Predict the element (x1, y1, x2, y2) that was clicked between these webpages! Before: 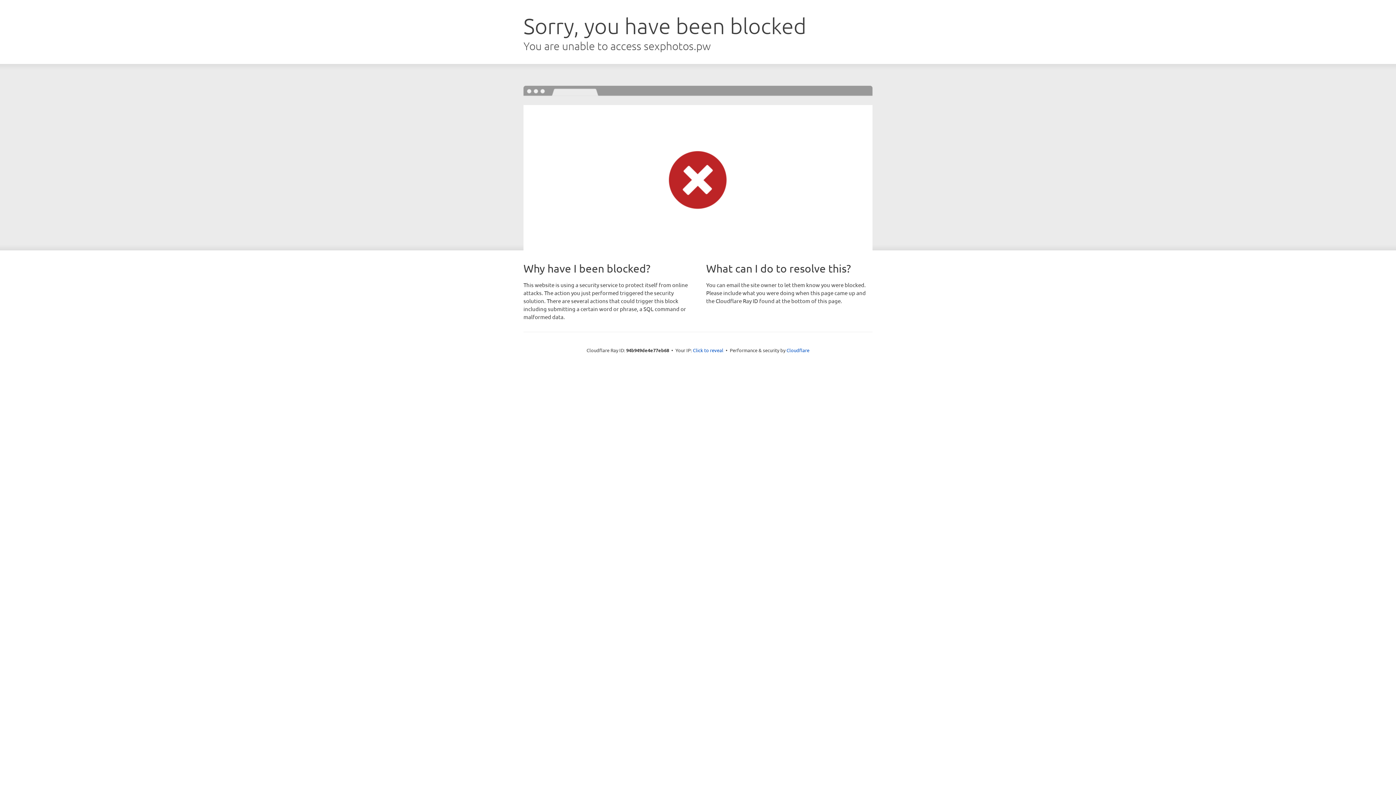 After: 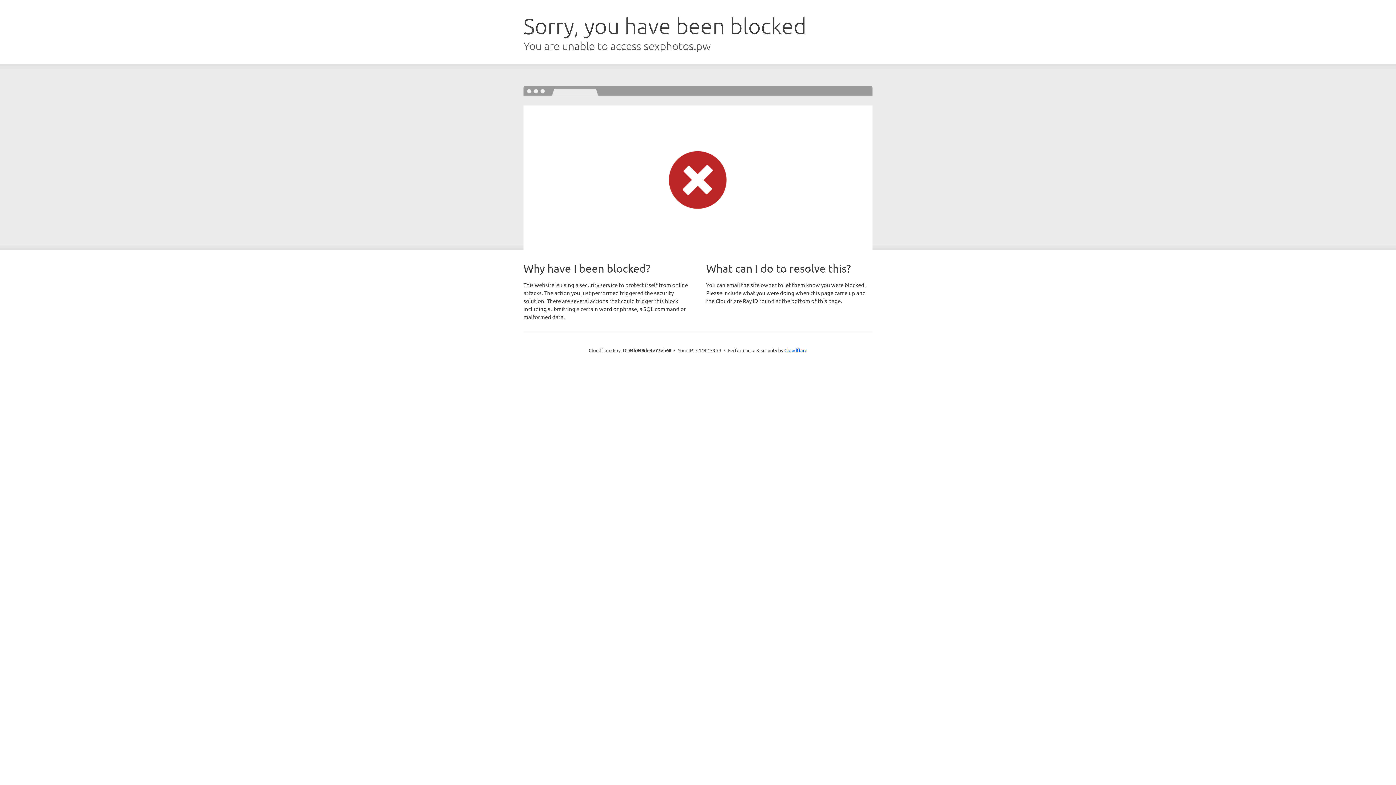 Action: bbox: (693, 346, 723, 353) label: Click to reveal